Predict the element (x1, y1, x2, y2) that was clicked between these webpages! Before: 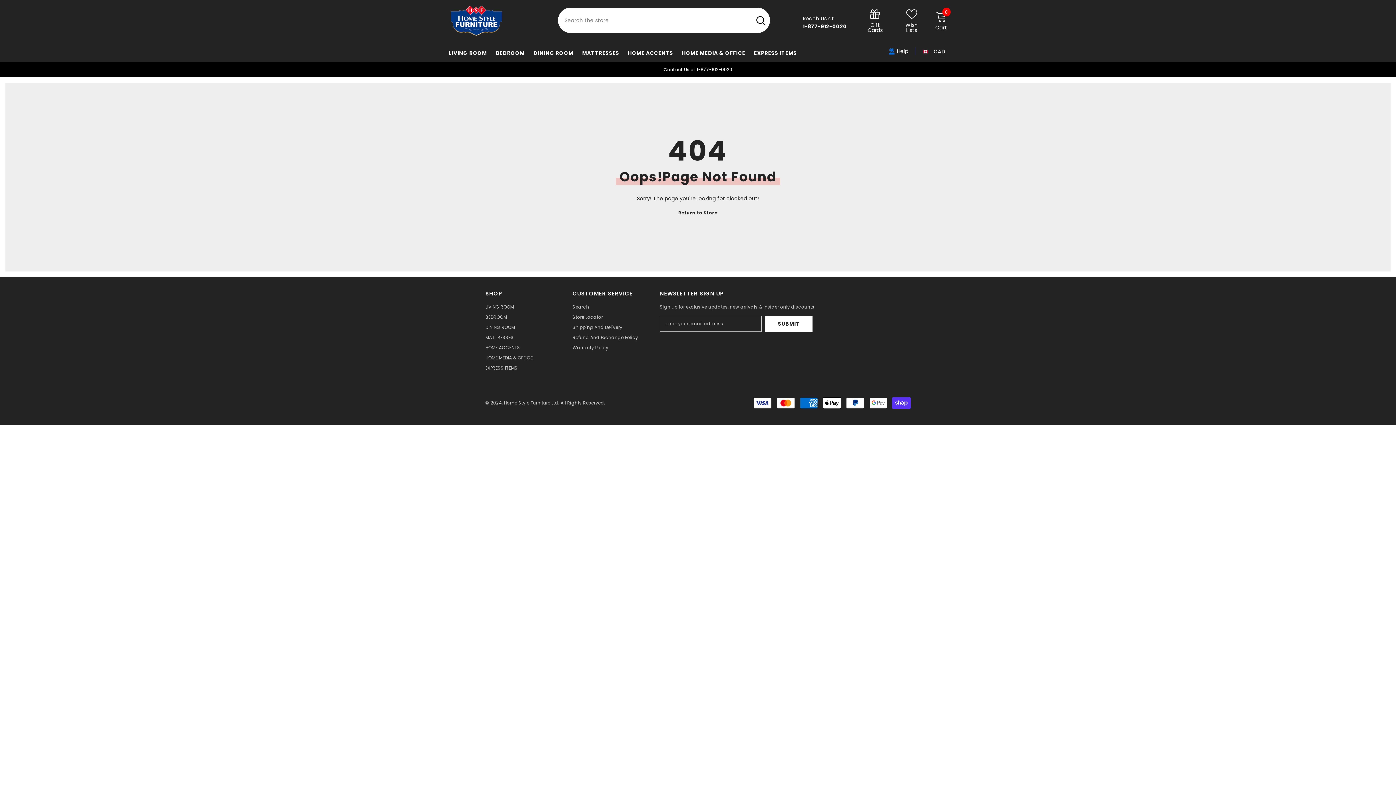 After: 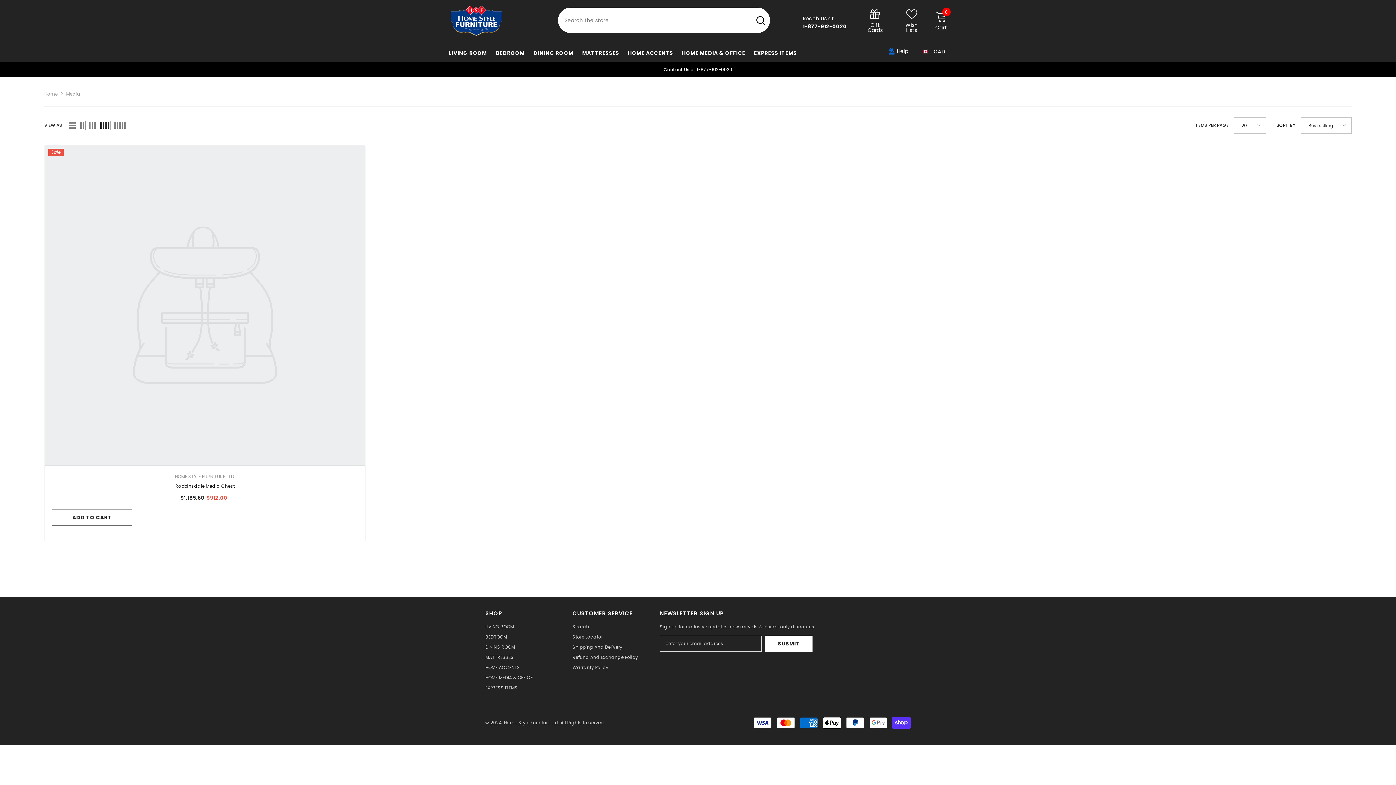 Action: bbox: (677, 48, 749, 62) label: HOME MEDIA & OFFICE